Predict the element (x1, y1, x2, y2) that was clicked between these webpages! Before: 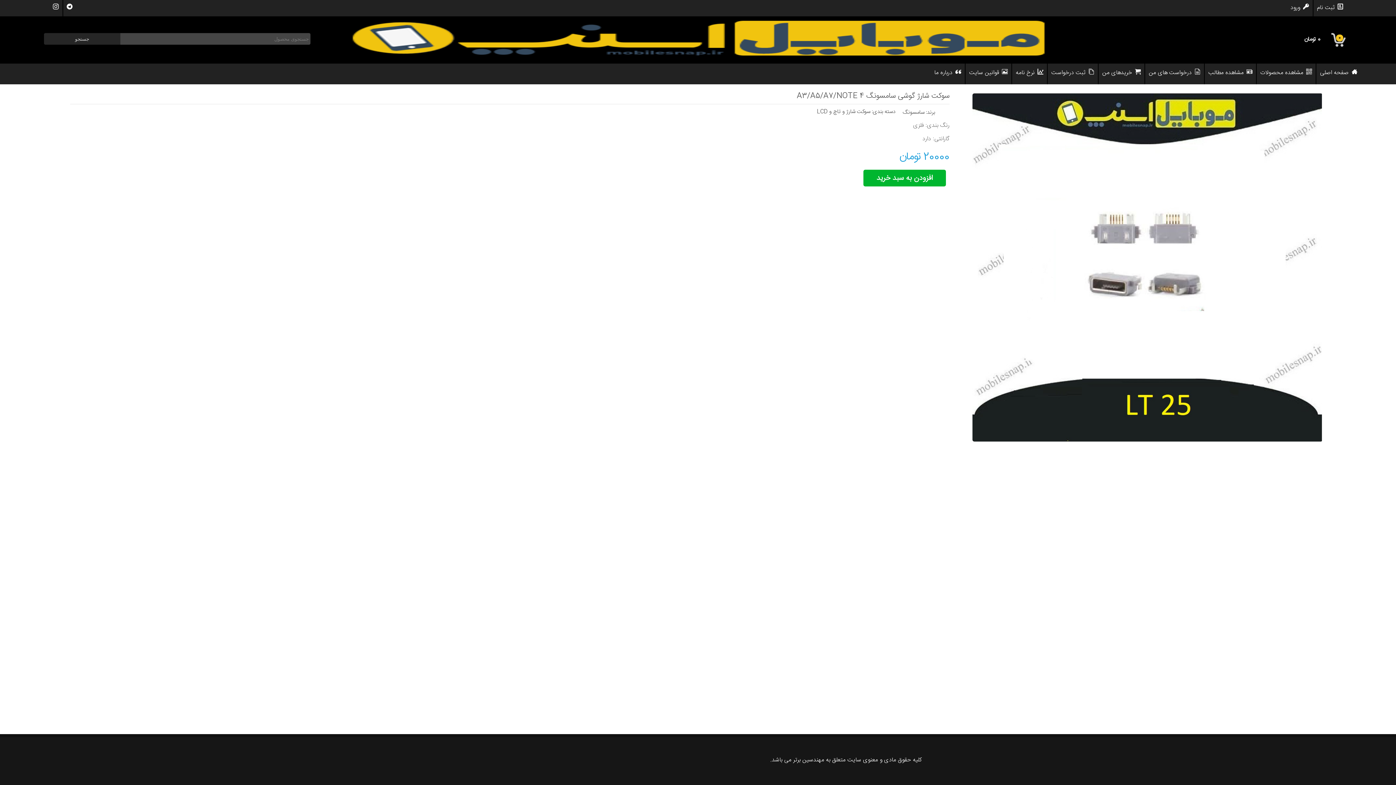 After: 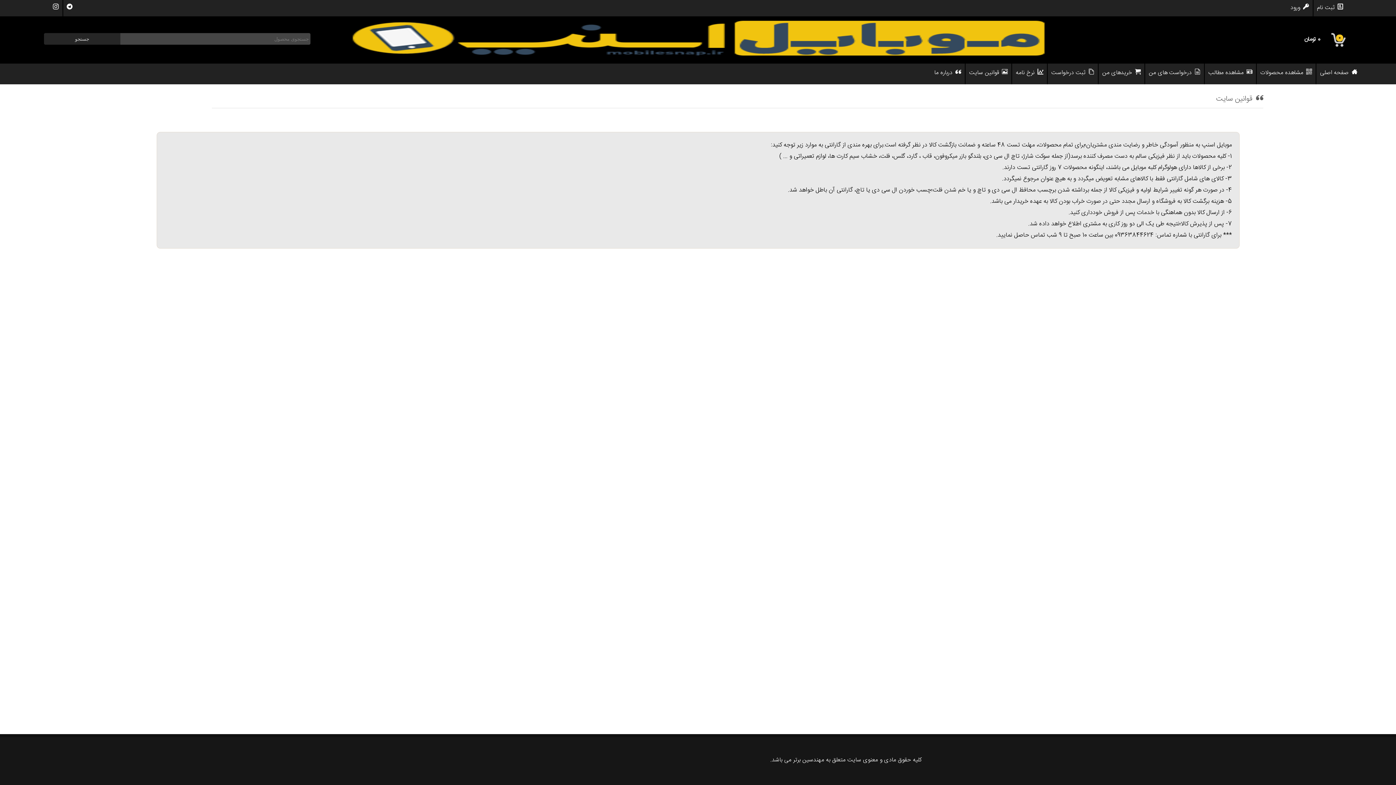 Action: bbox: (965, 63, 1011, 84) label:  قوانین سایت